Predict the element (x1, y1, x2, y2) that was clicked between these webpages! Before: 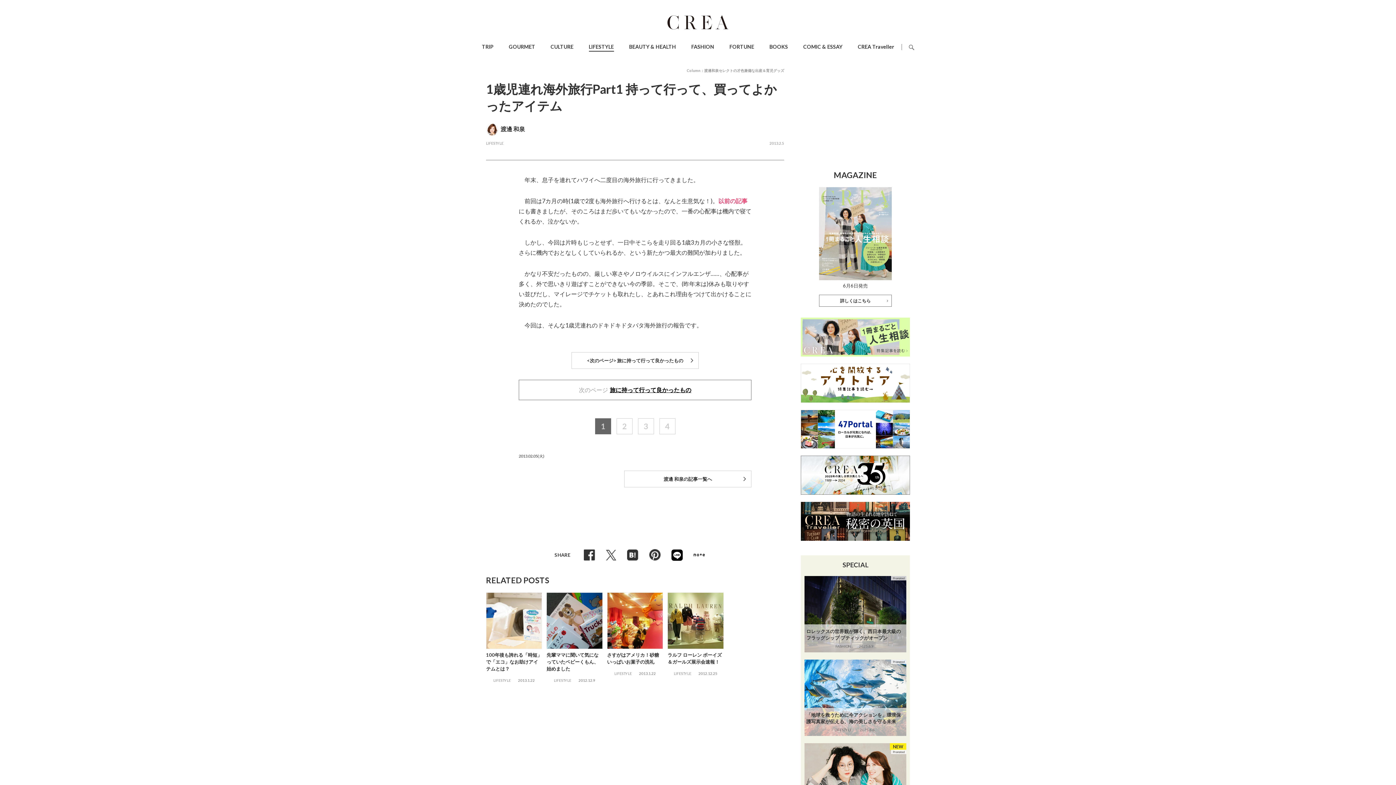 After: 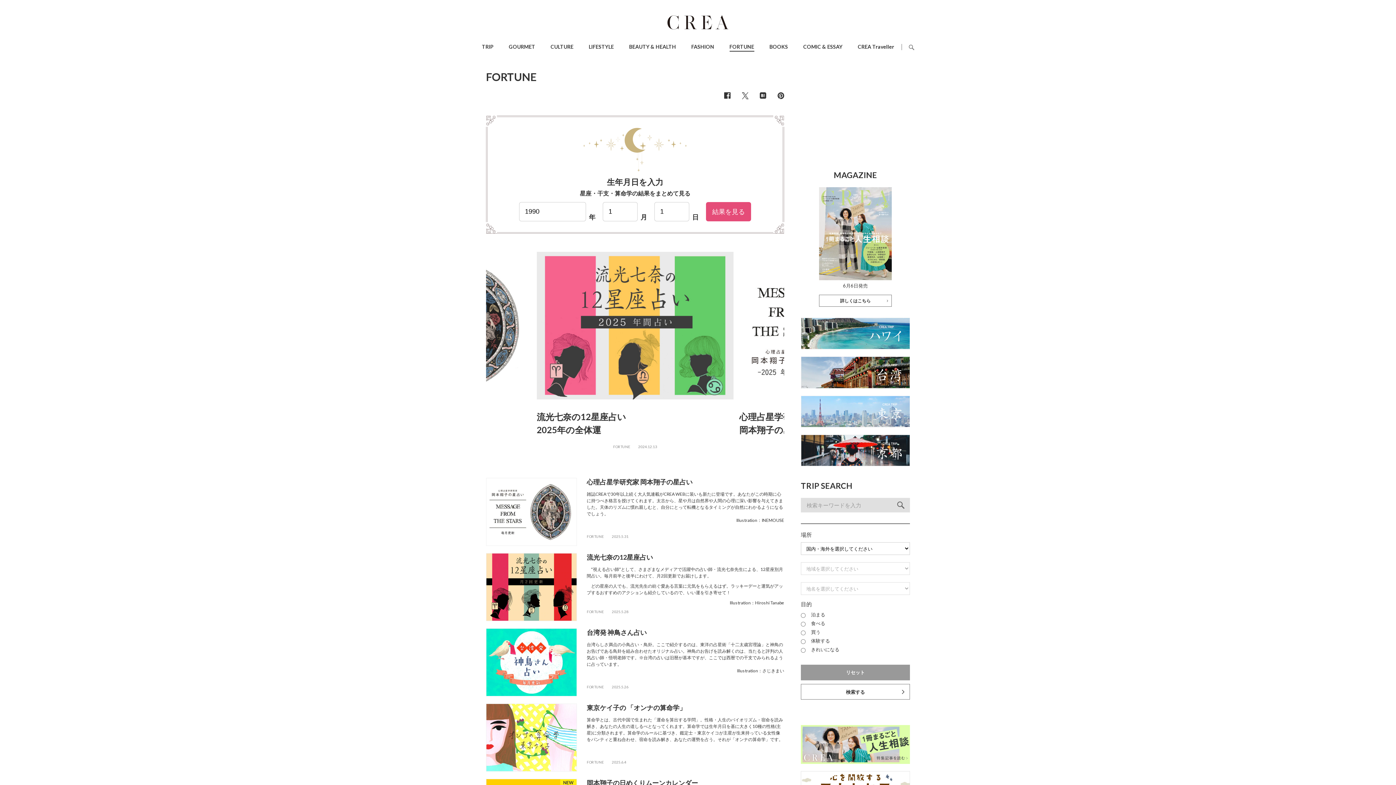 Action: label: FORTUNE bbox: (729, 43, 754, 49)